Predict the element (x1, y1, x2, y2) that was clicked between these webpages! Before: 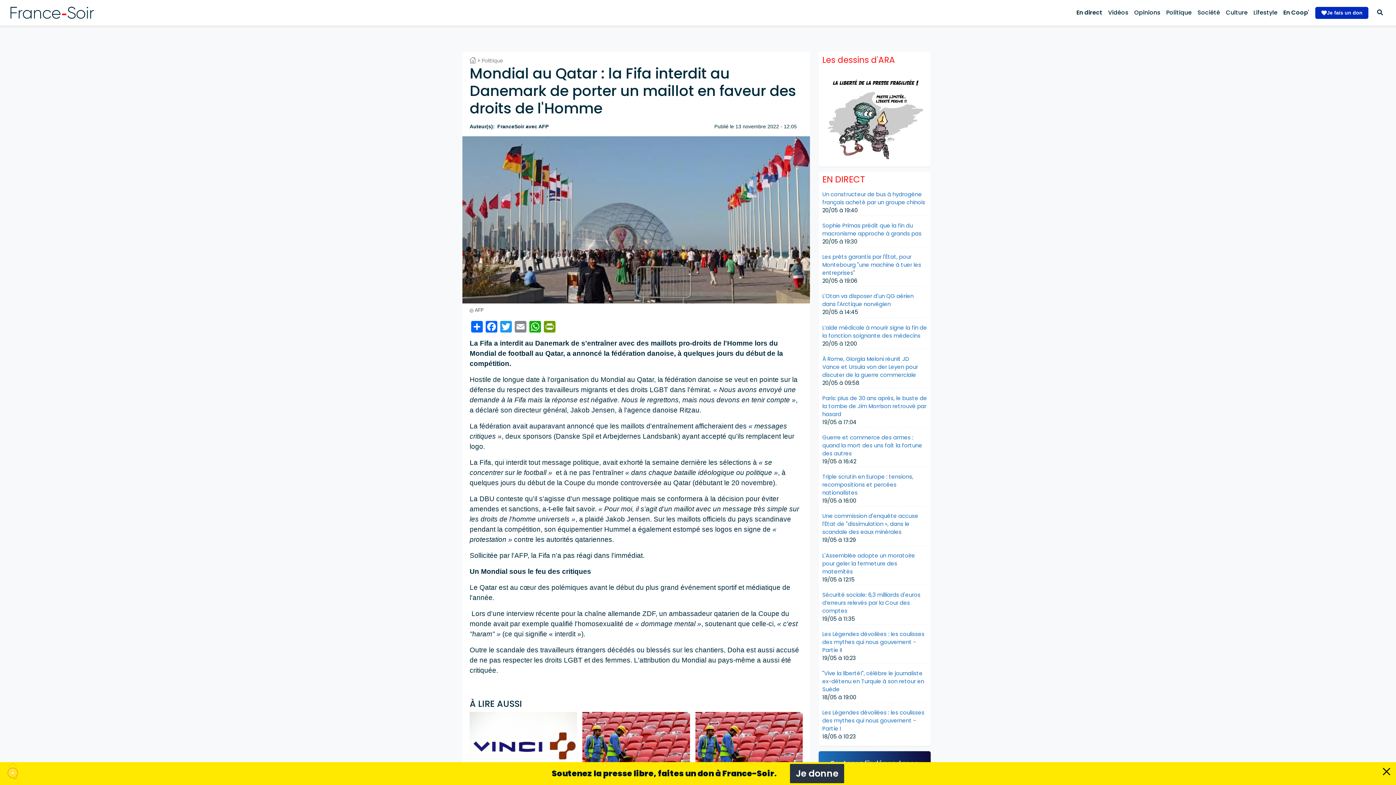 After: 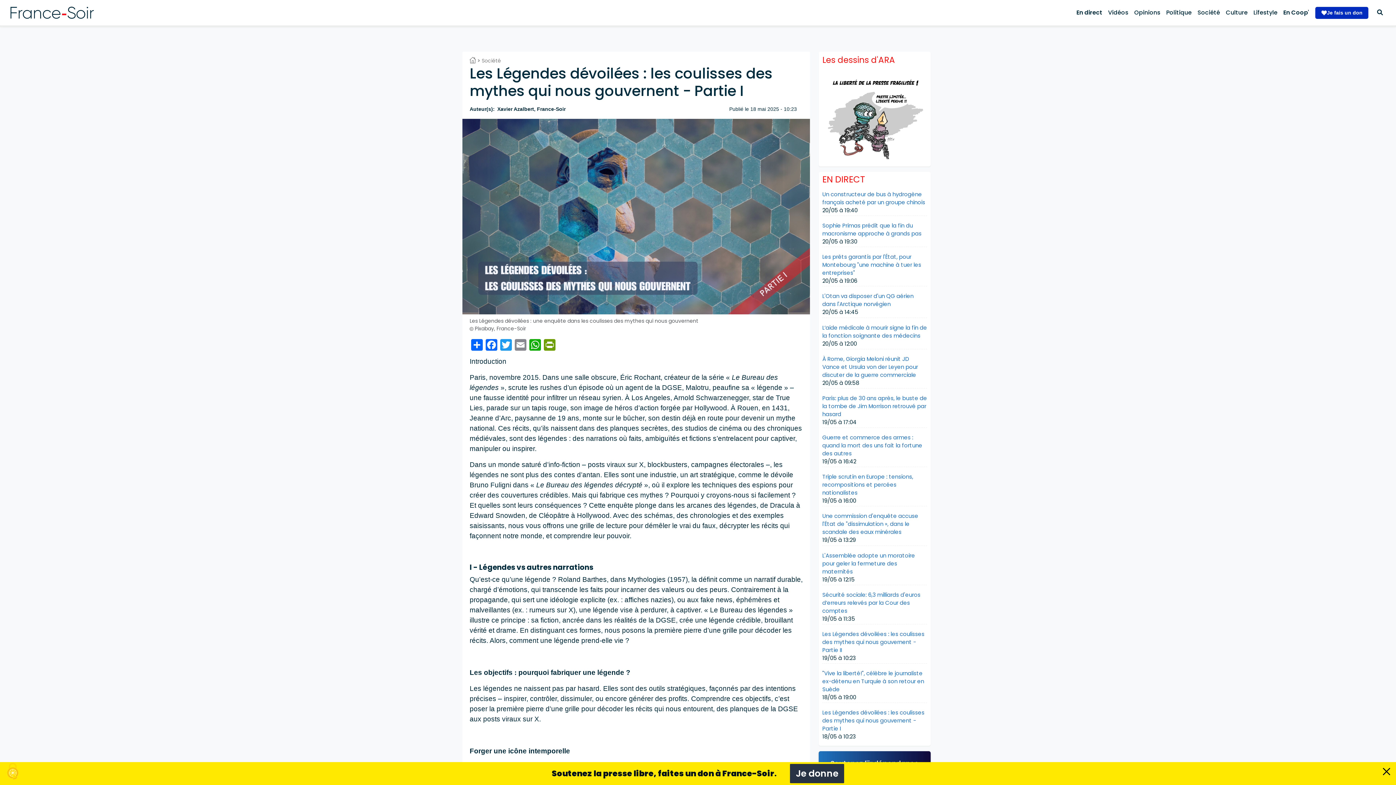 Action: bbox: (822, 709, 924, 732) label: Les Légendes dévoilées : les coulisses des mythes qui nous gouvernent - Partie I